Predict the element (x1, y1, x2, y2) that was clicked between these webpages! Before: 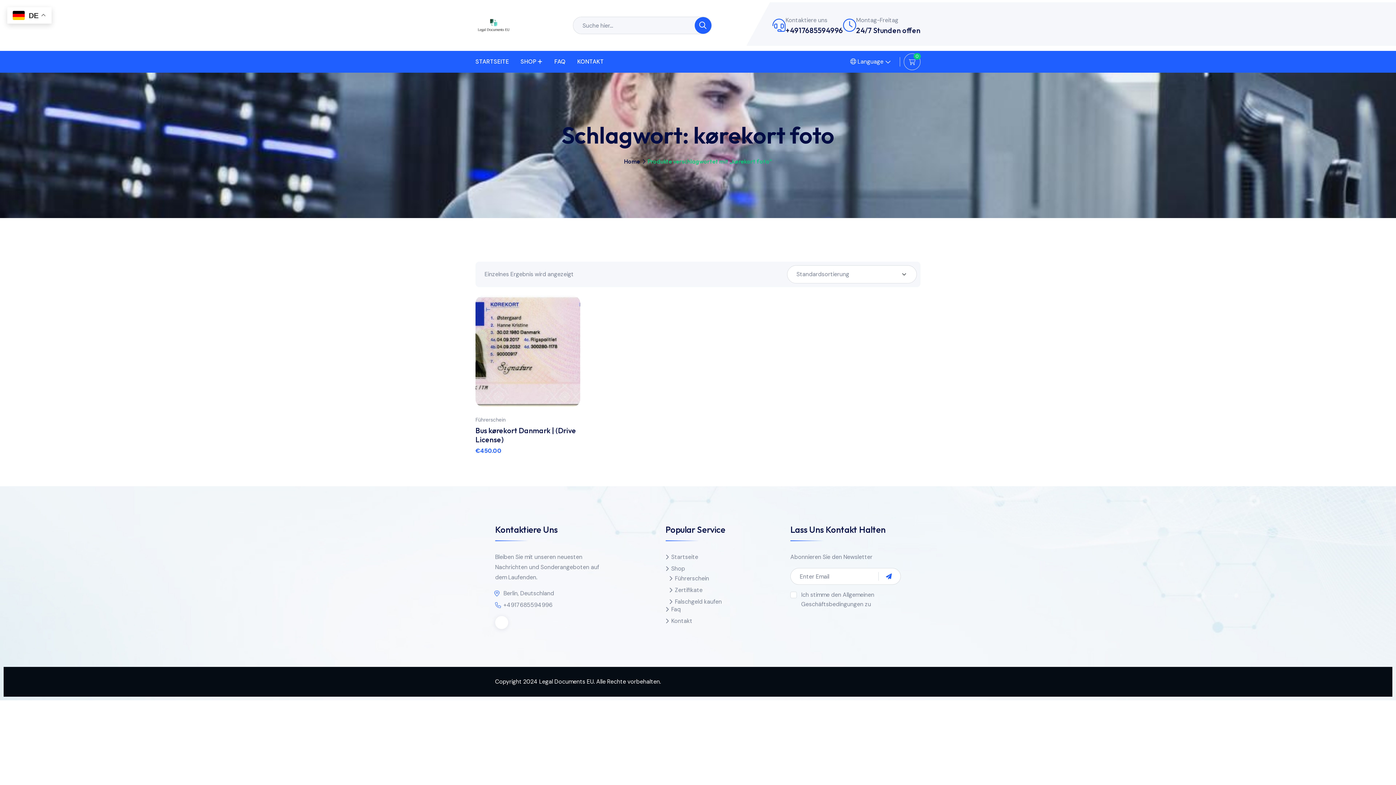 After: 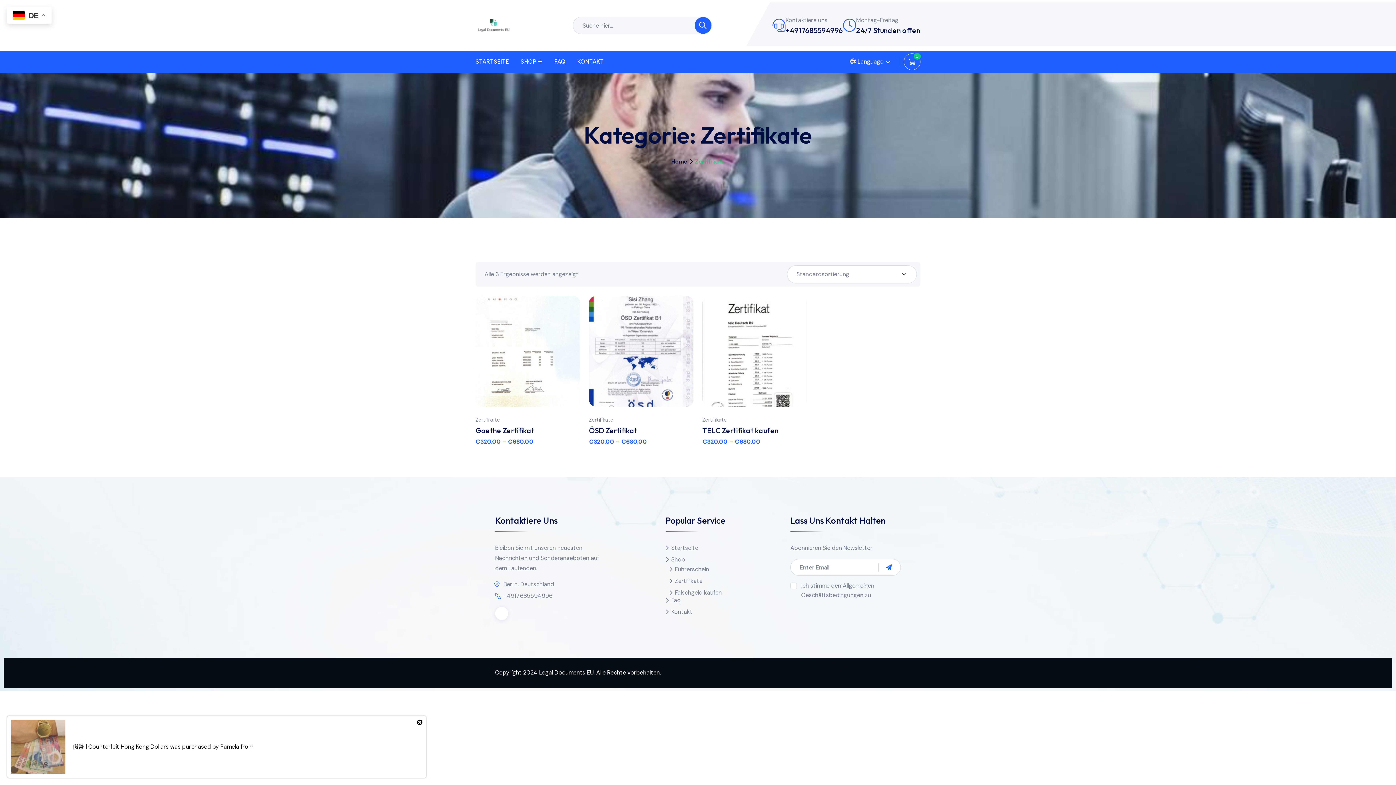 Action: label: Zertifikate bbox: (669, 586, 702, 594)